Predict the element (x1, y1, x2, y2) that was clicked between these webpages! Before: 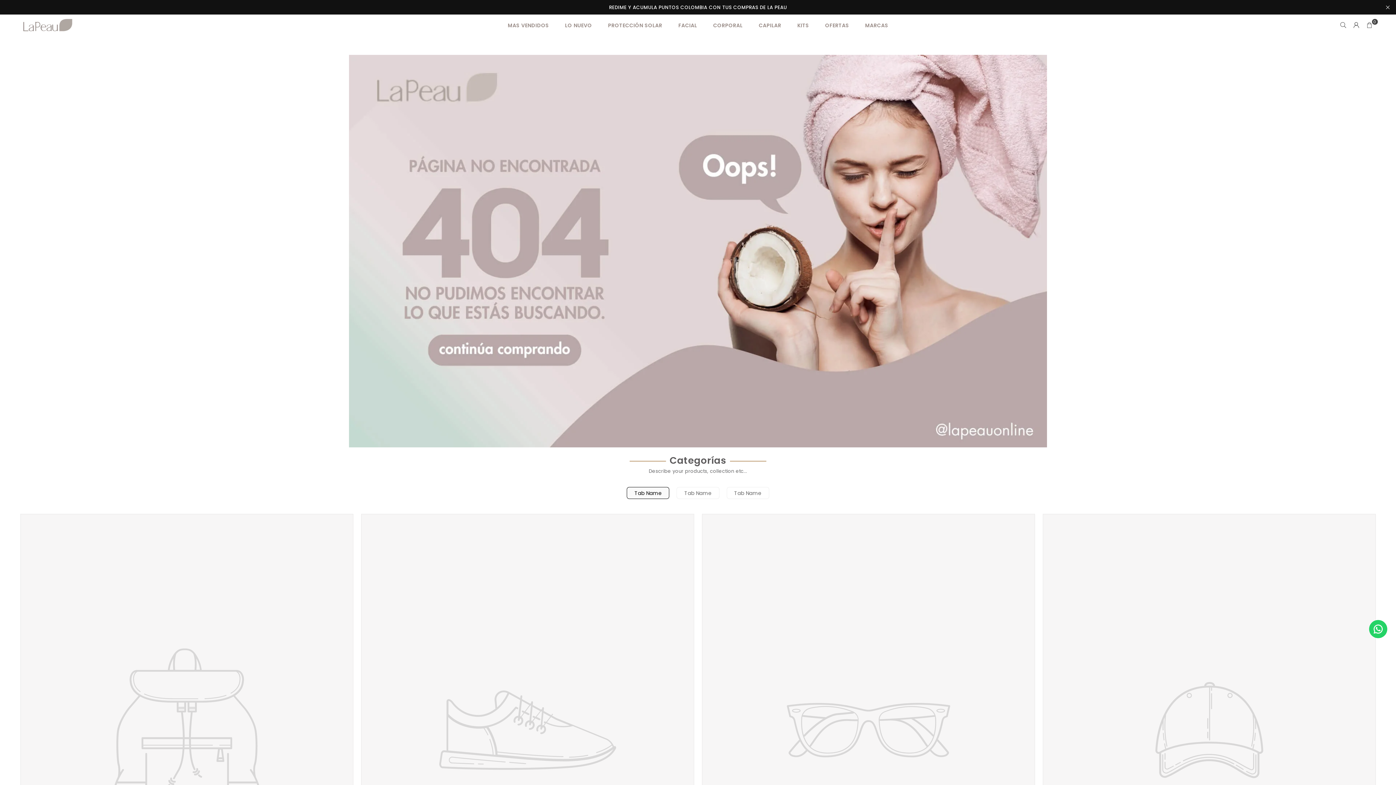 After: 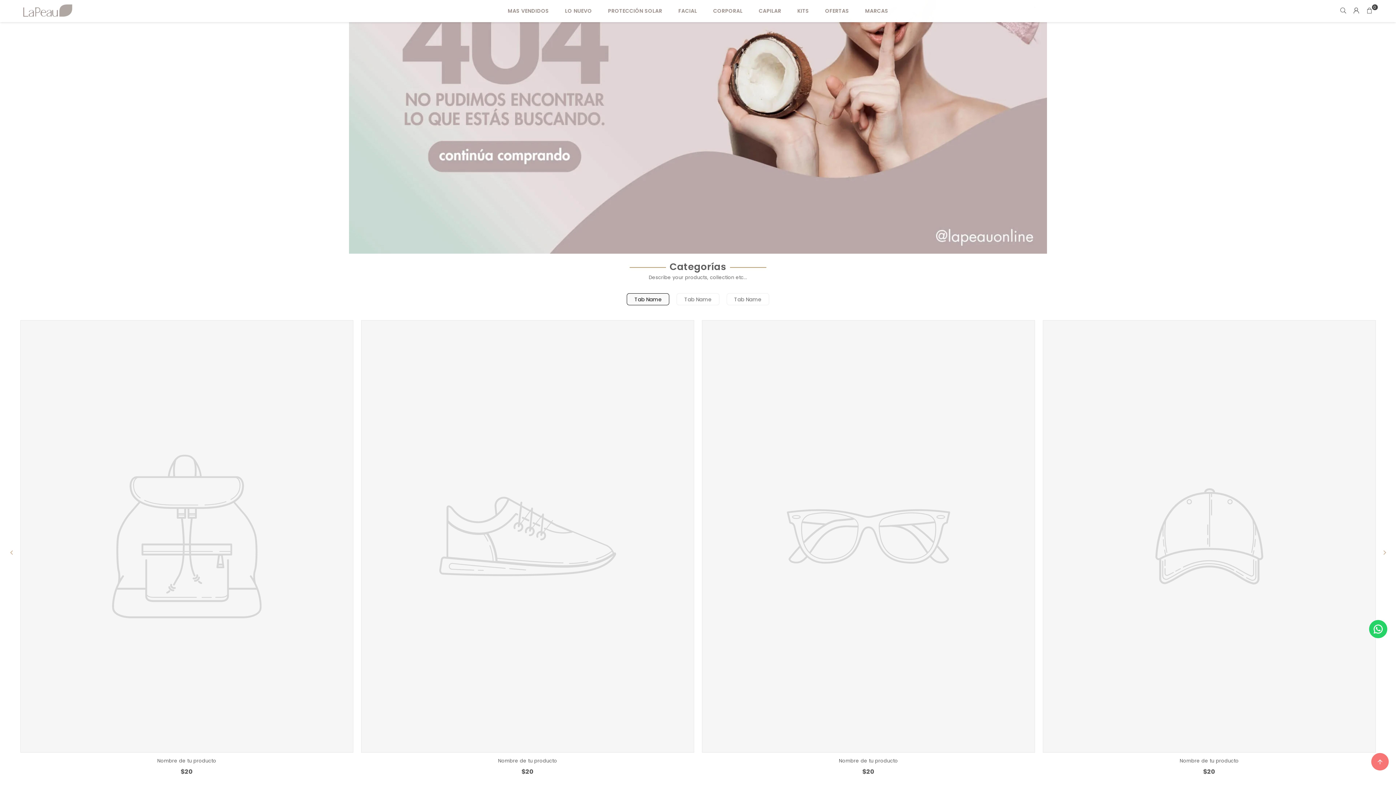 Action: label: Nombre de tu producto
Precio habitual
$20 bbox: (702, 514, 1035, 978)